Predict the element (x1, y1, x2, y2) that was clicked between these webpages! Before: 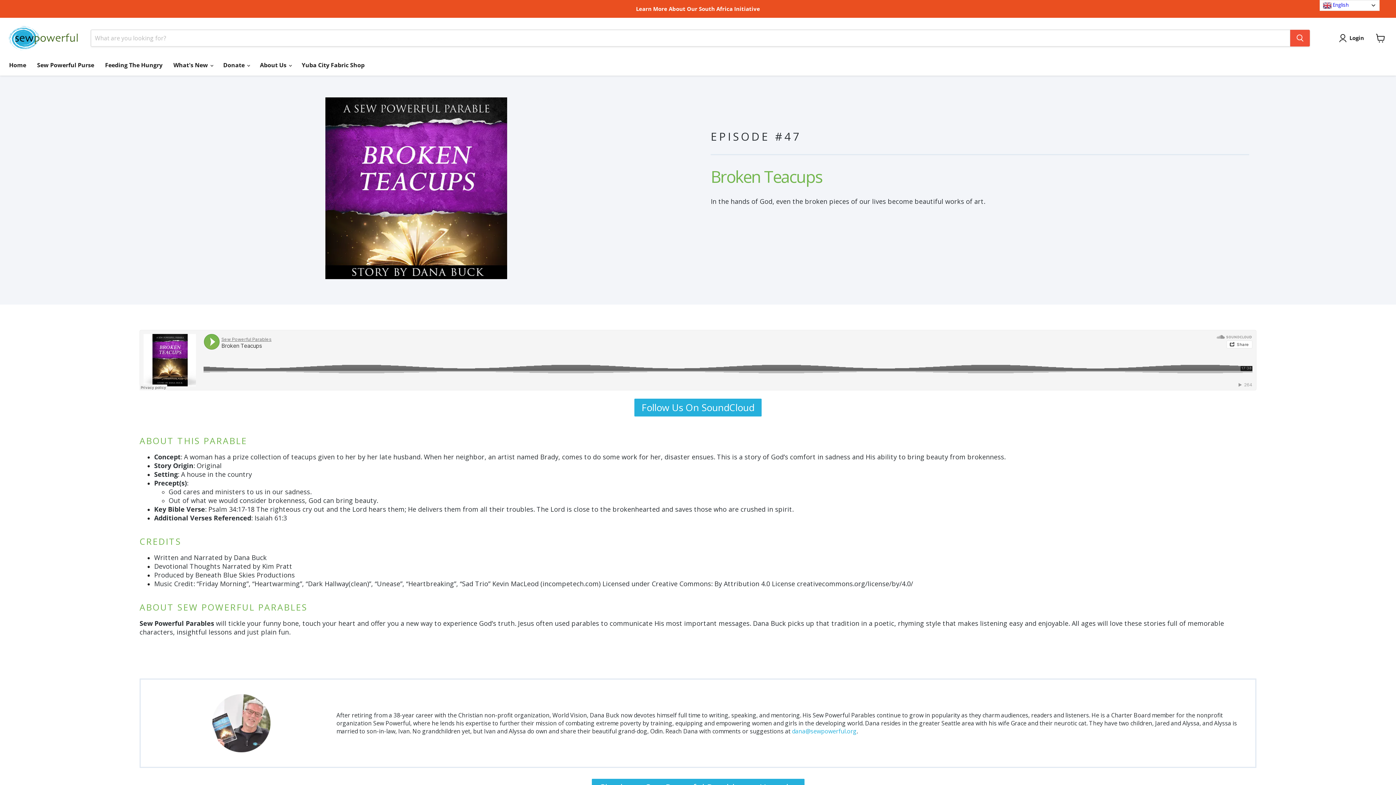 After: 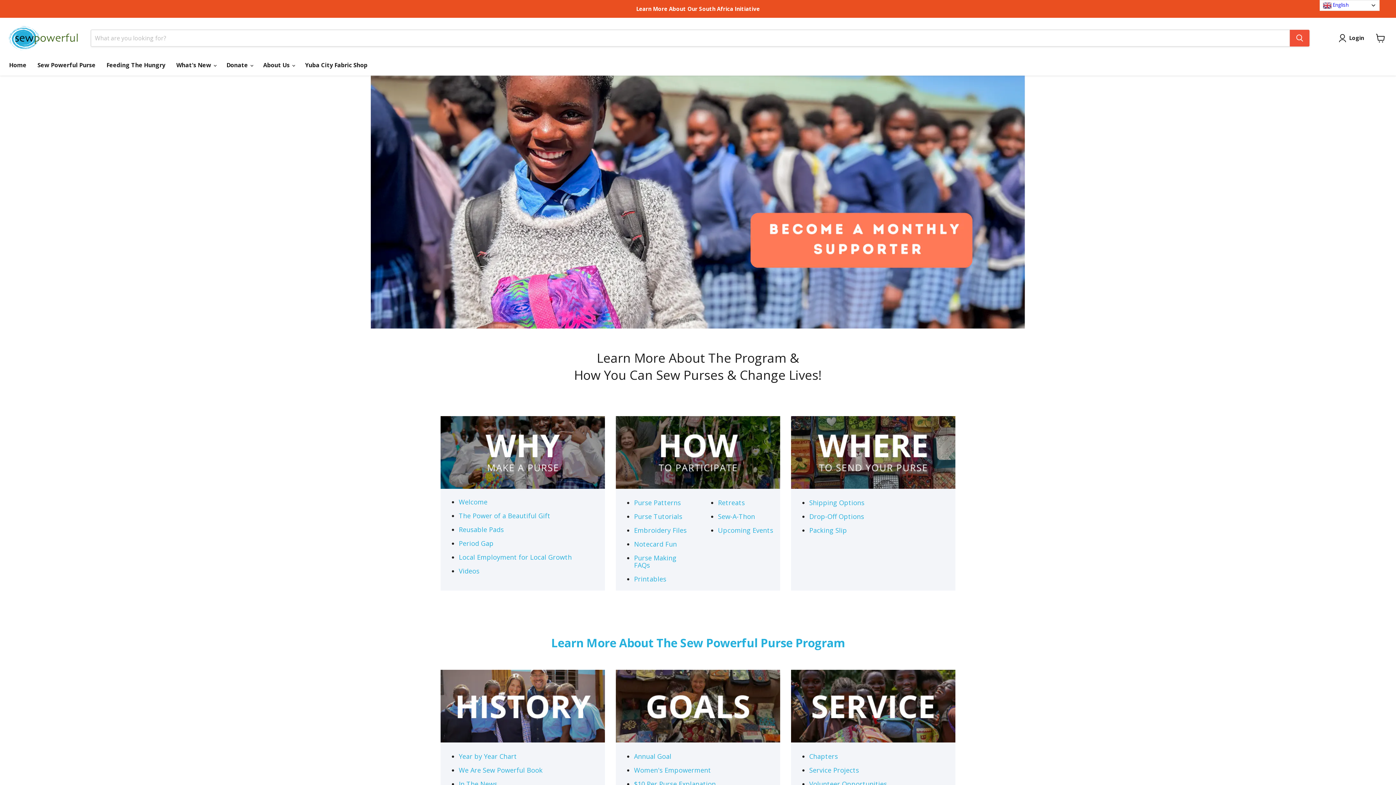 Action: label: Sew Powerful Purse bbox: (31, 57, 99, 72)